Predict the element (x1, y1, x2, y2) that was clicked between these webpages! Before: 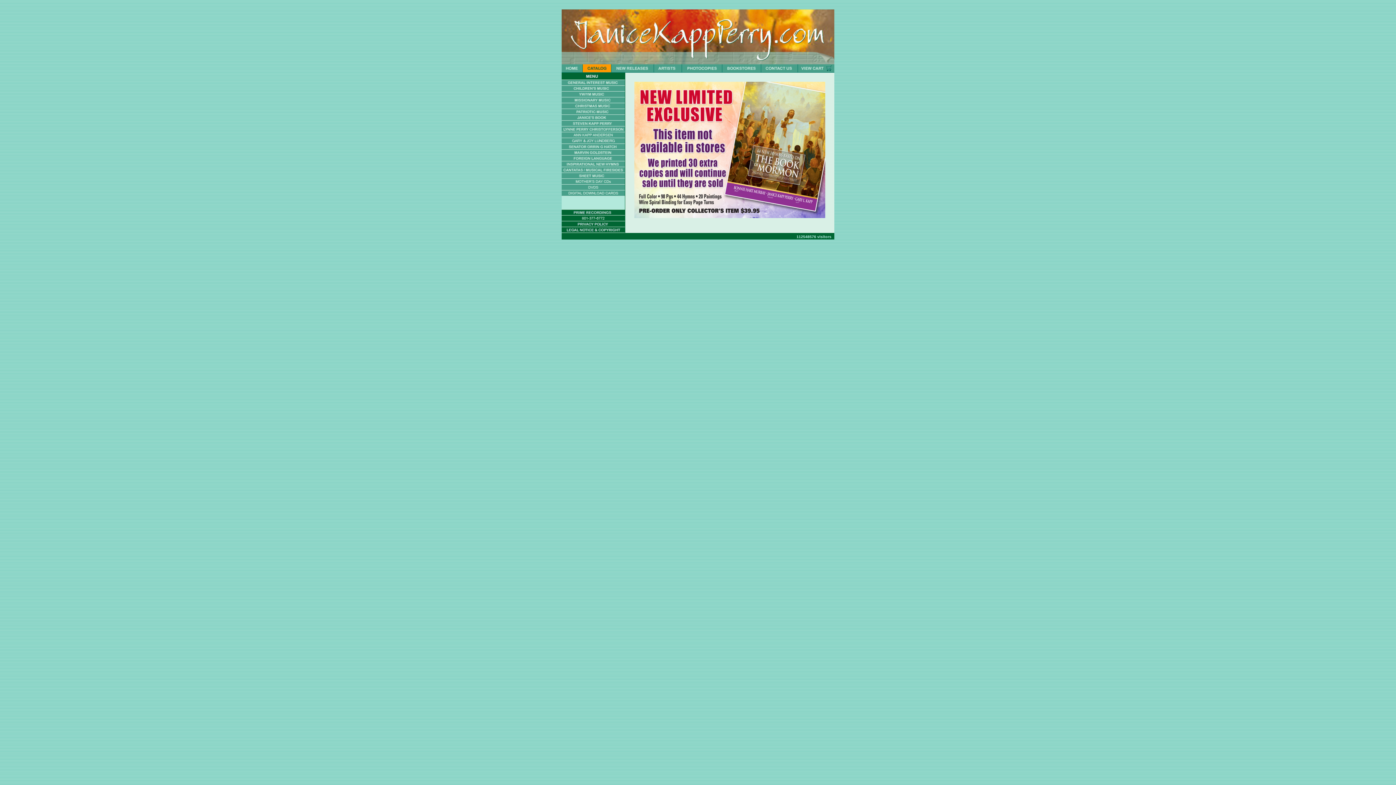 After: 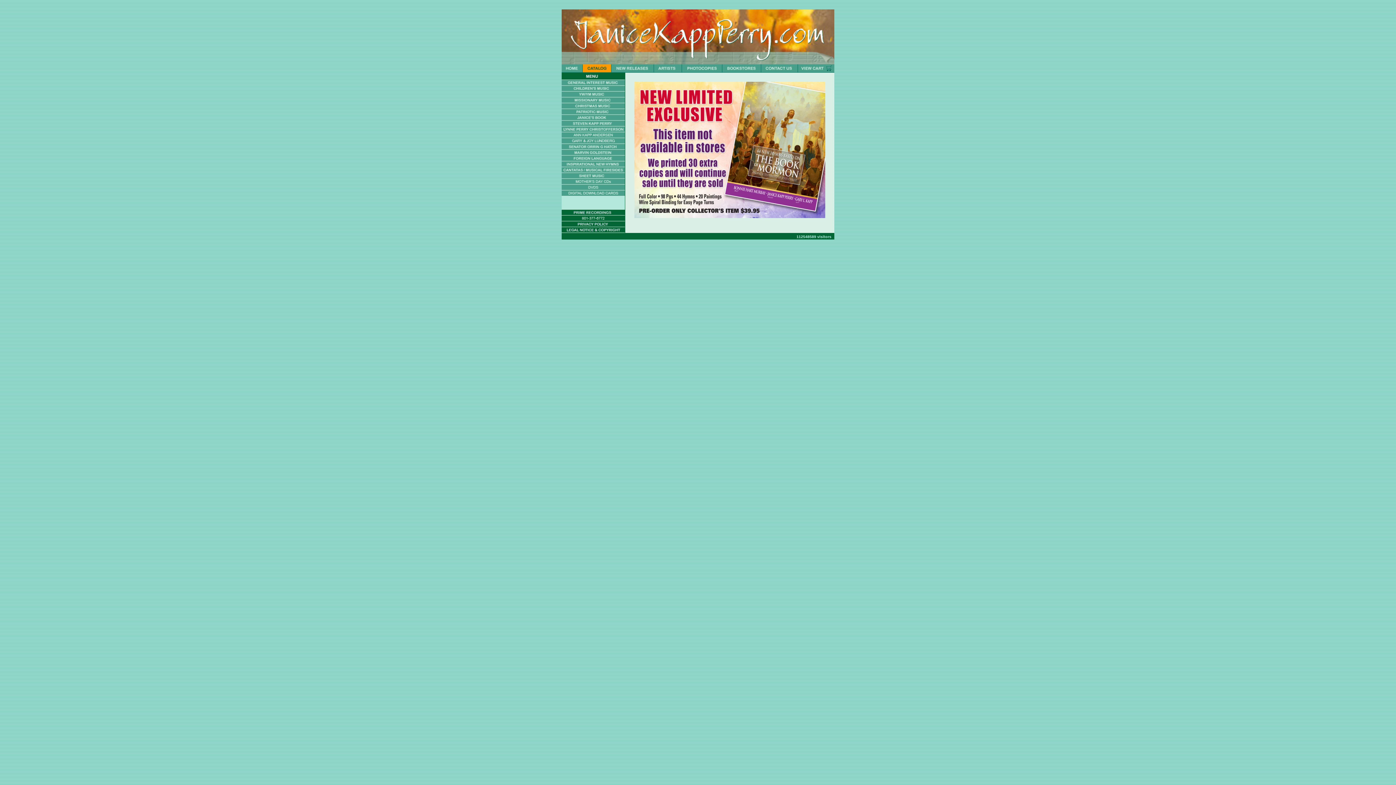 Action: bbox: (561, 67, 582, 73)